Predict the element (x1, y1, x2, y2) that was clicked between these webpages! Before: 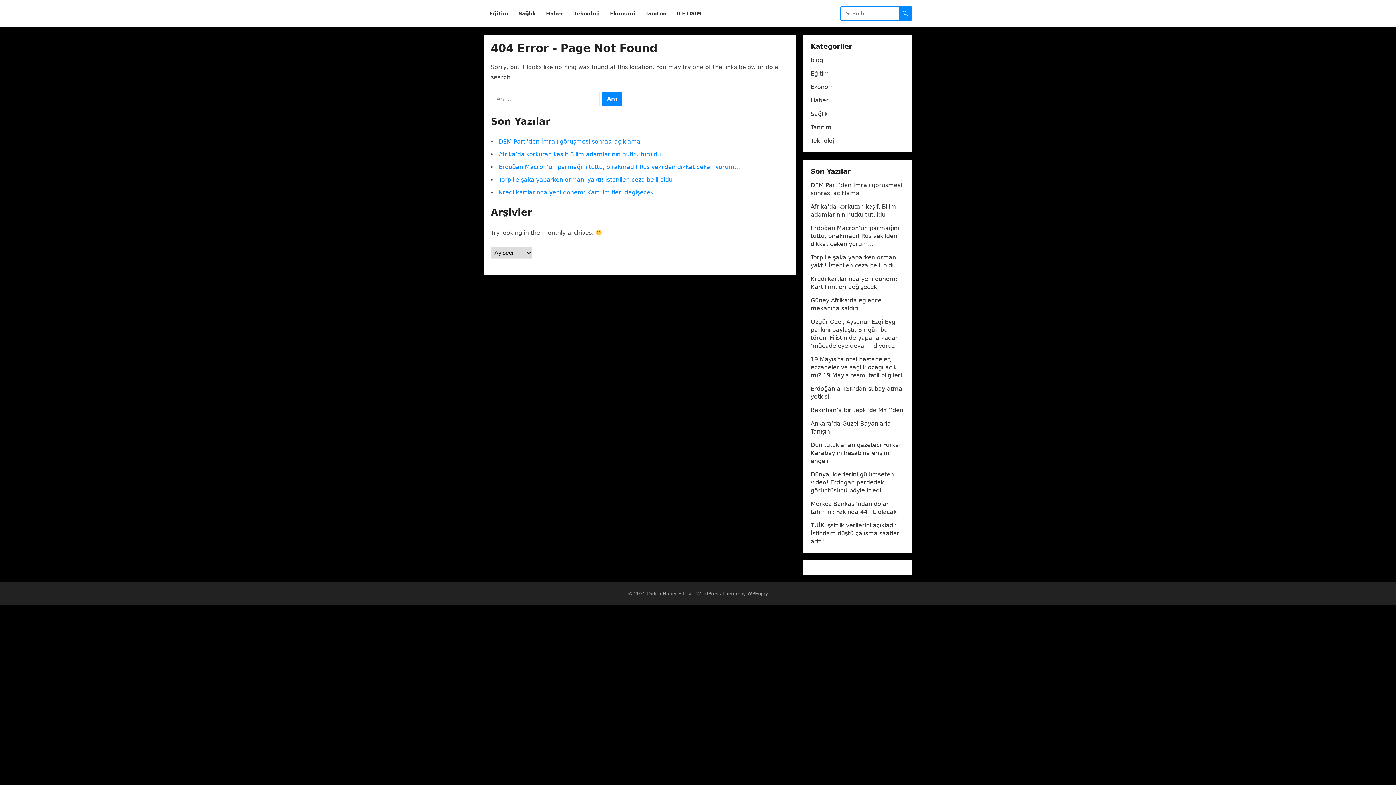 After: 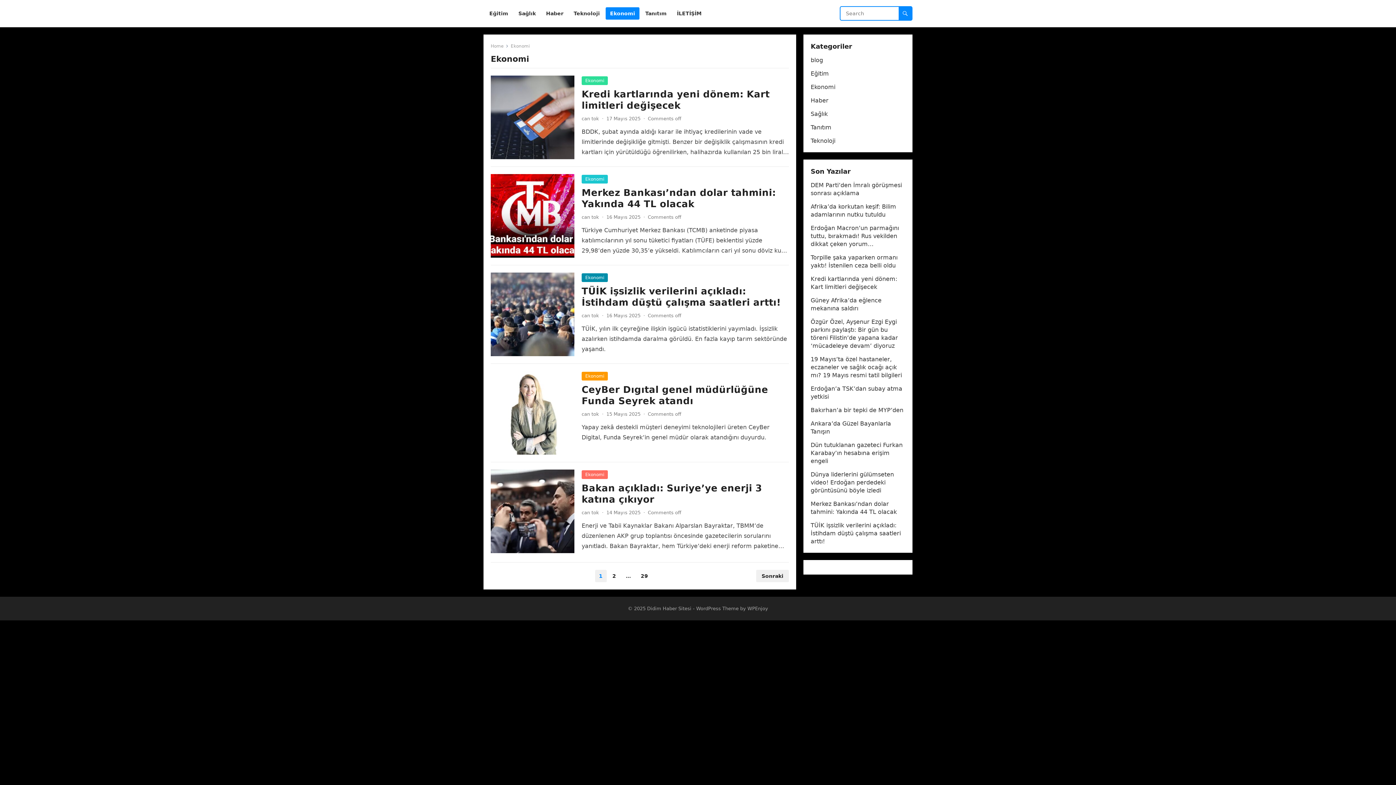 Action: bbox: (810, 83, 835, 90) label: Ekonomi